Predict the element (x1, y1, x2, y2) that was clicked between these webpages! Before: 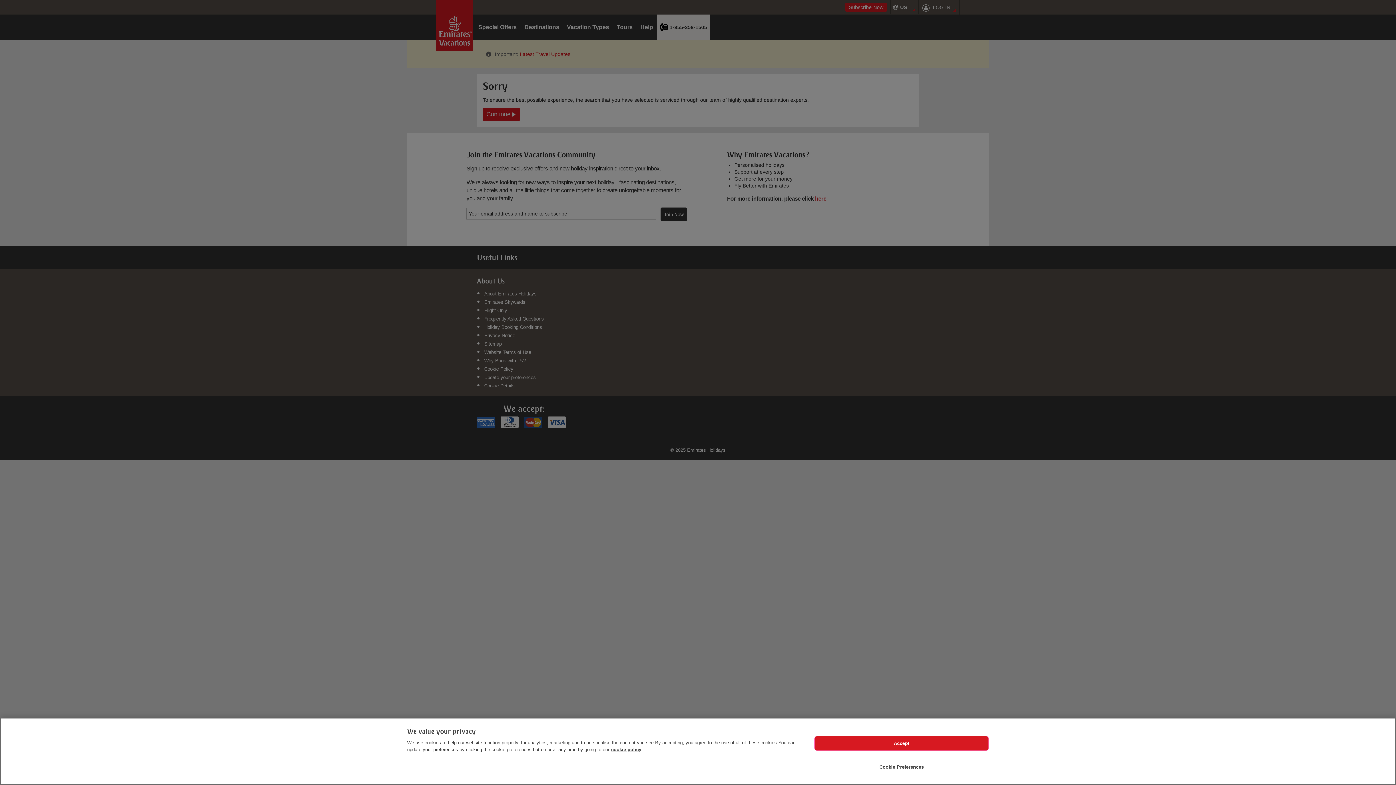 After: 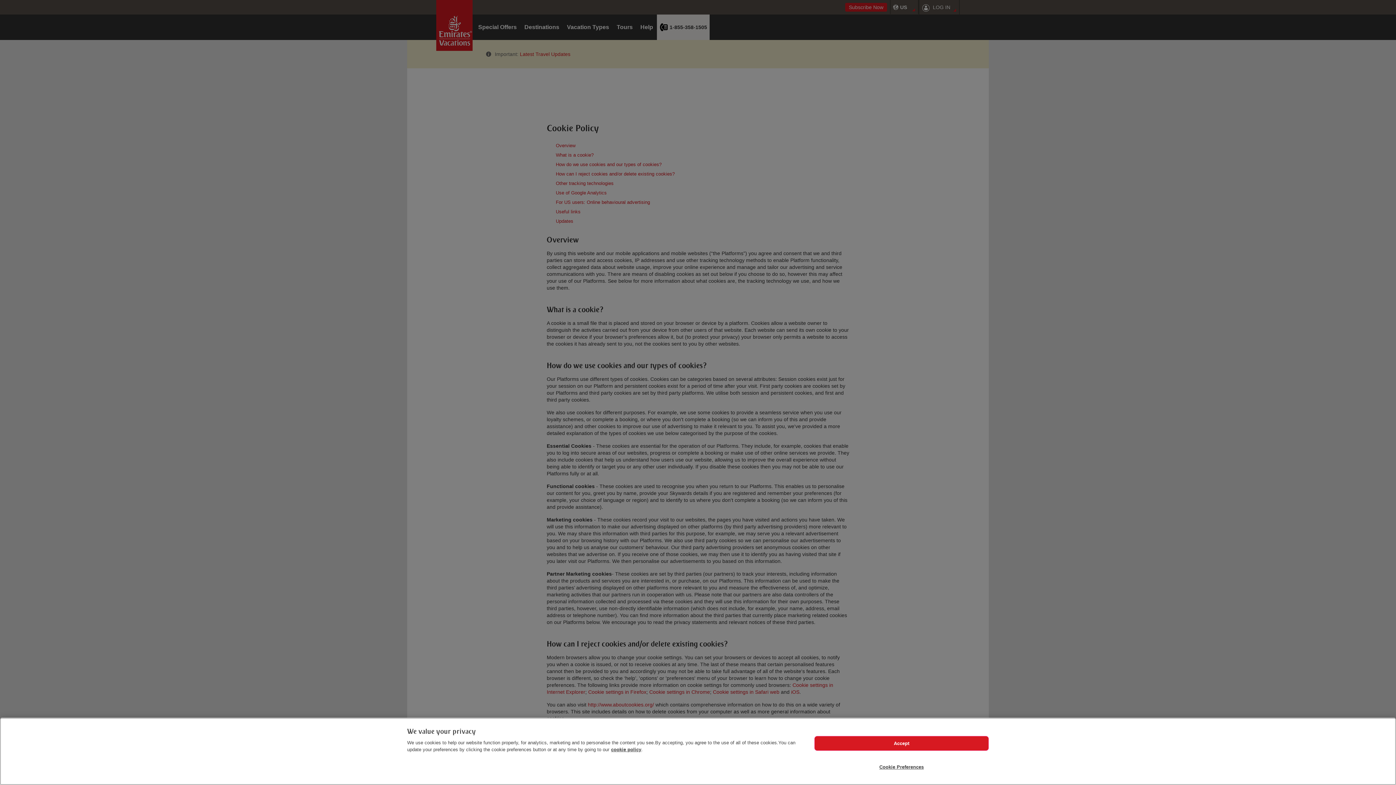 Action: label: cookie policy bbox: (611, 747, 641, 752)